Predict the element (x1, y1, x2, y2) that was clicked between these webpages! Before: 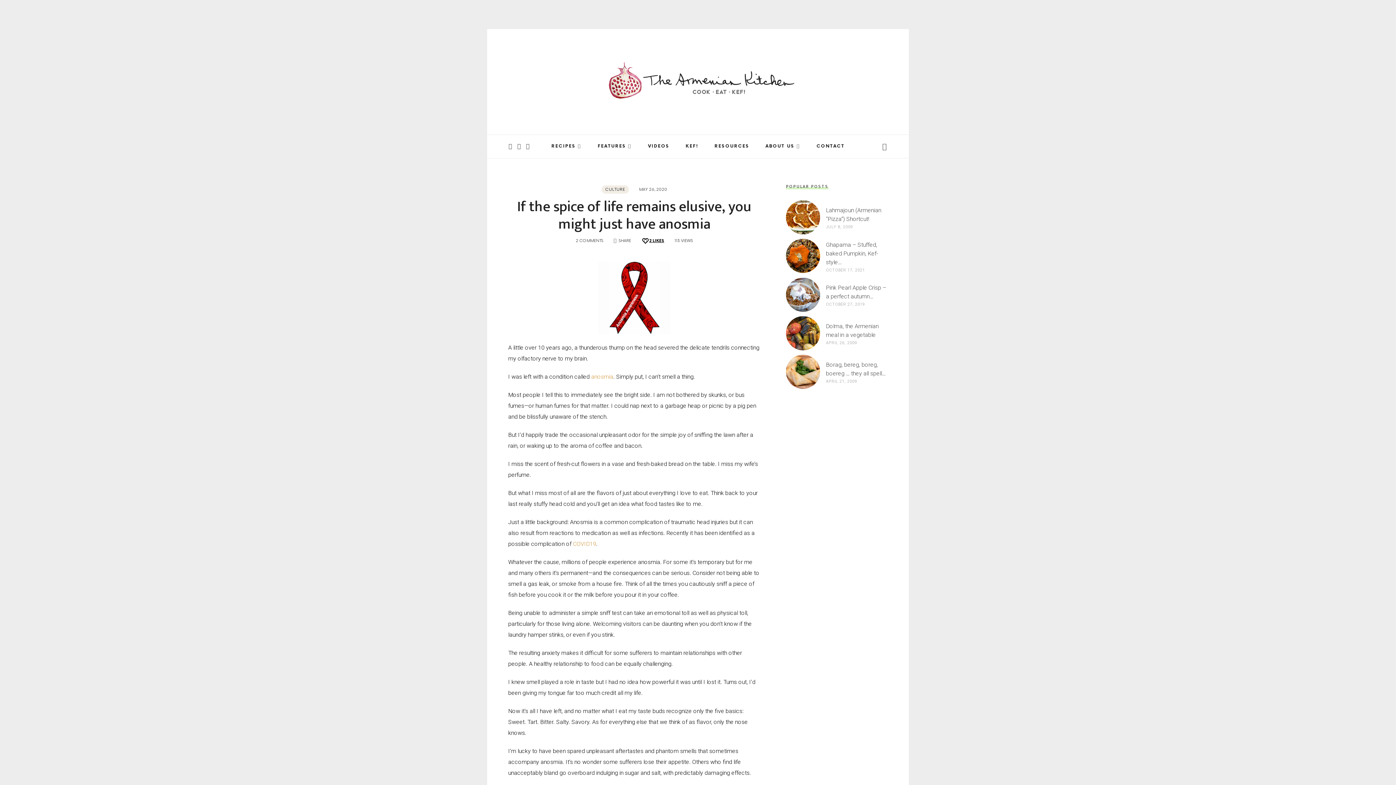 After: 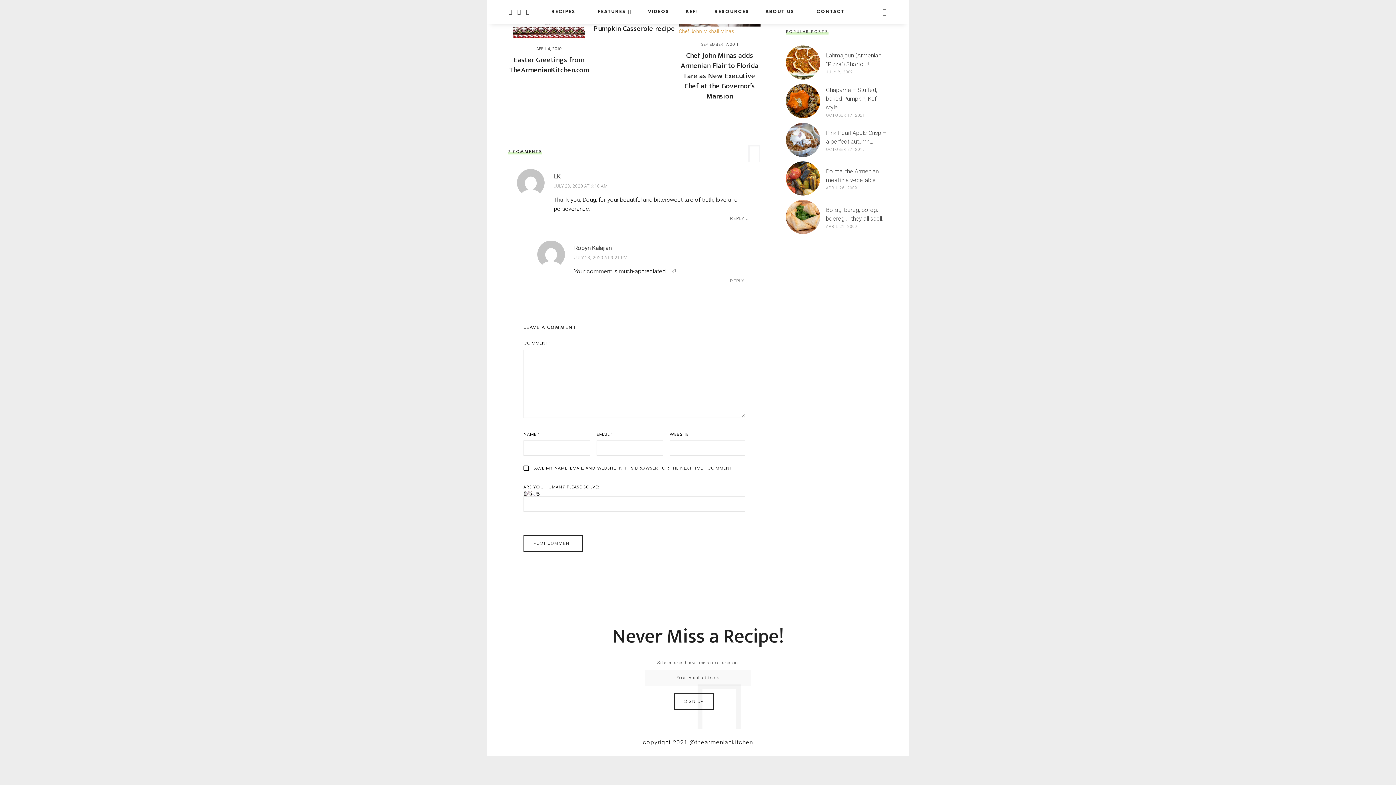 Action: bbox: (575, 238, 603, 243) label: 2 COMMENTS